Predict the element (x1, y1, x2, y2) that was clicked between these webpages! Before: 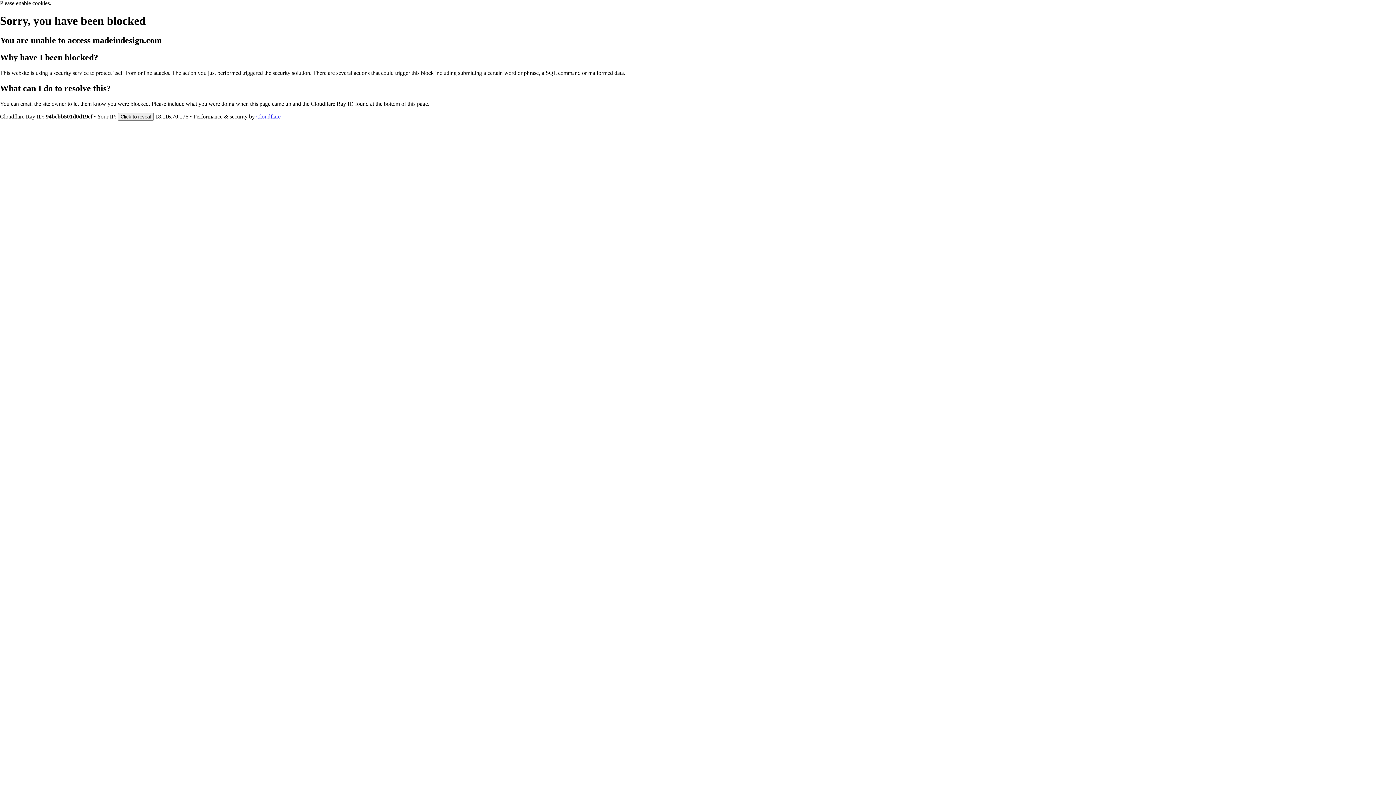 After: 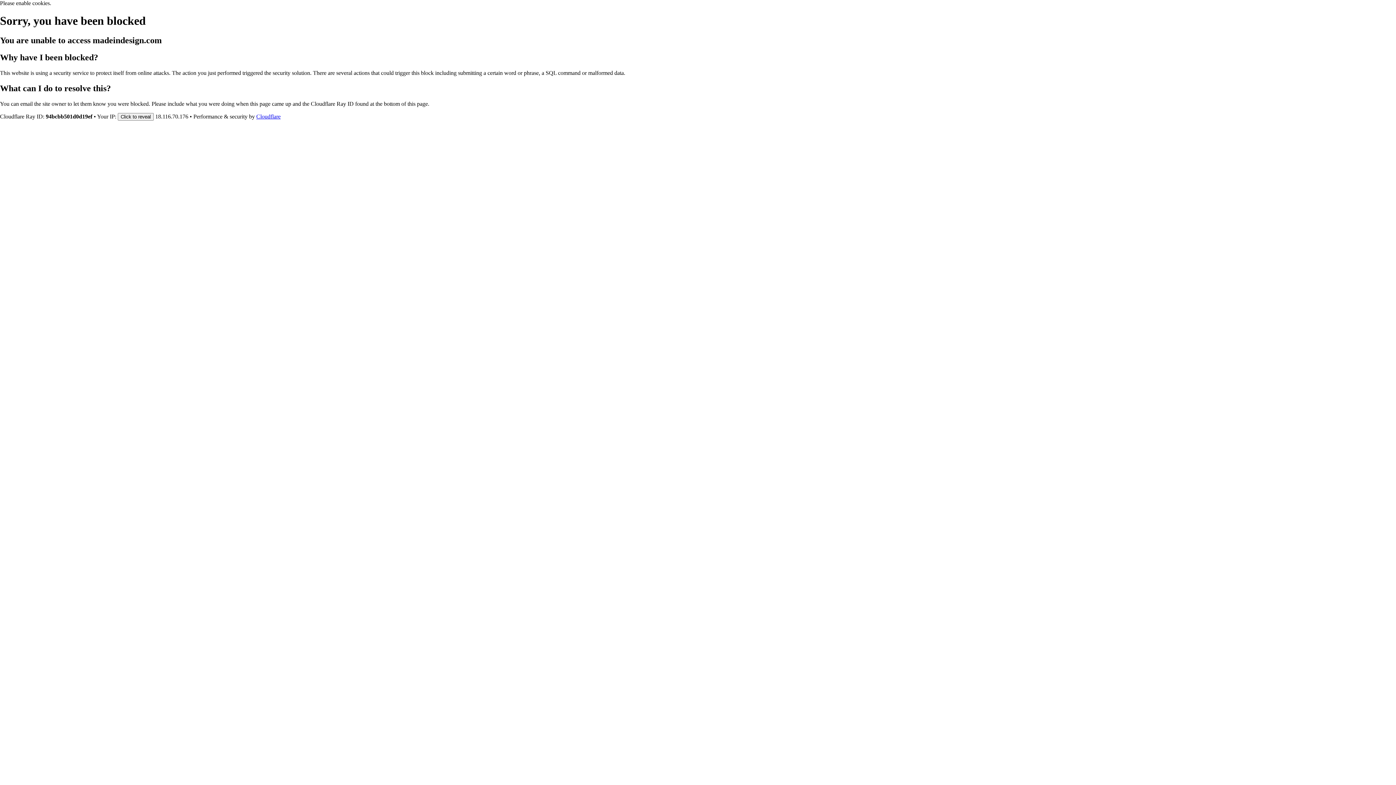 Action: label: Cloudflare bbox: (256, 113, 280, 119)